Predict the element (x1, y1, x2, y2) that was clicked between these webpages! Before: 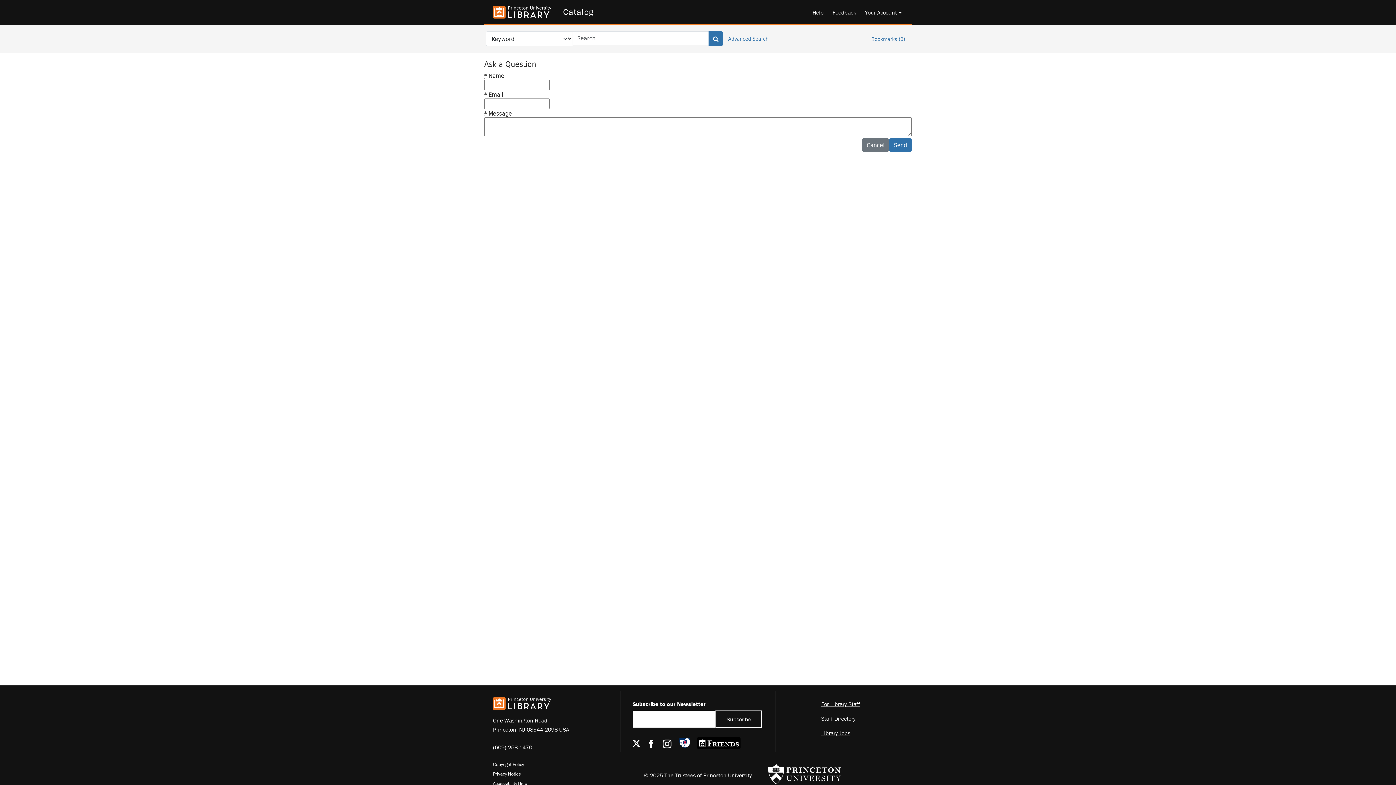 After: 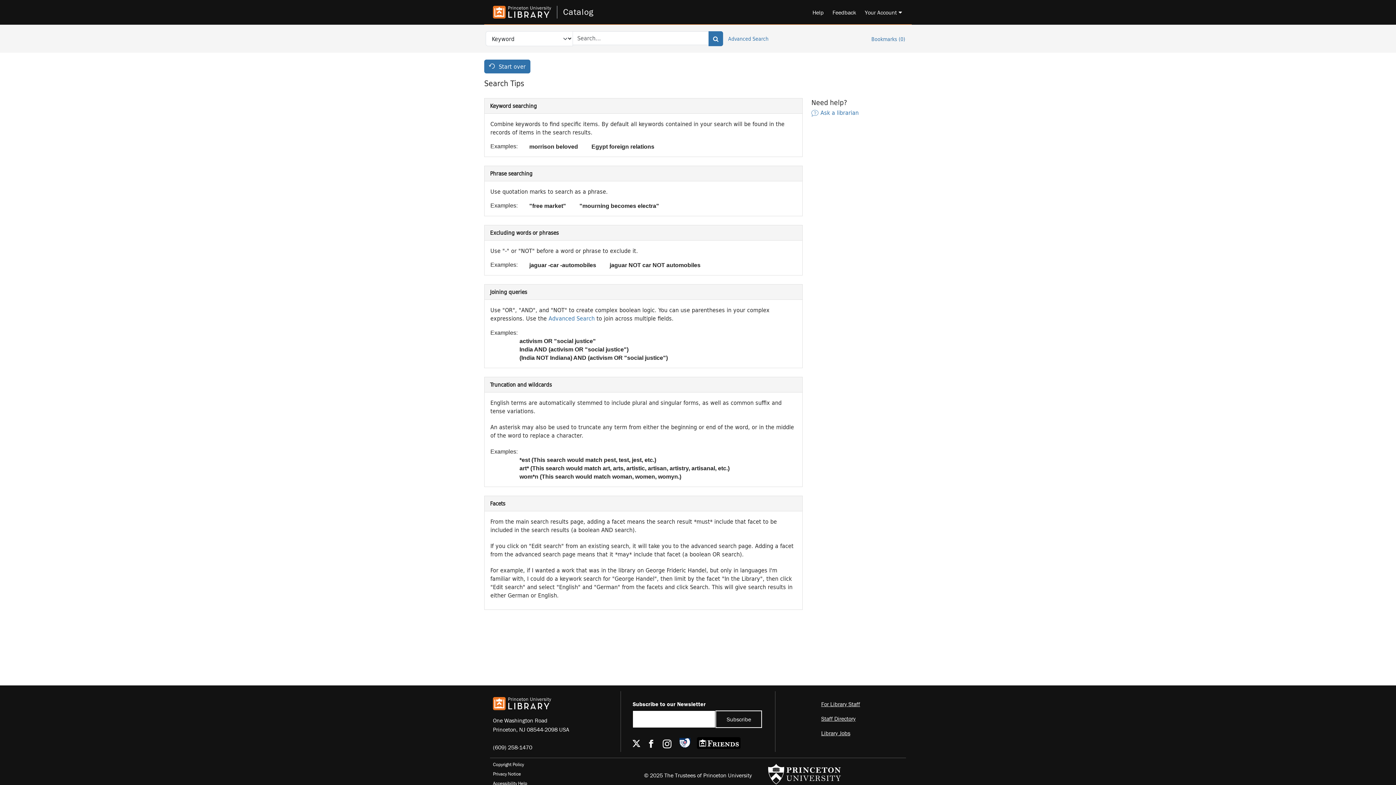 Action: bbox: (806, 3, 826, 20) label: Help